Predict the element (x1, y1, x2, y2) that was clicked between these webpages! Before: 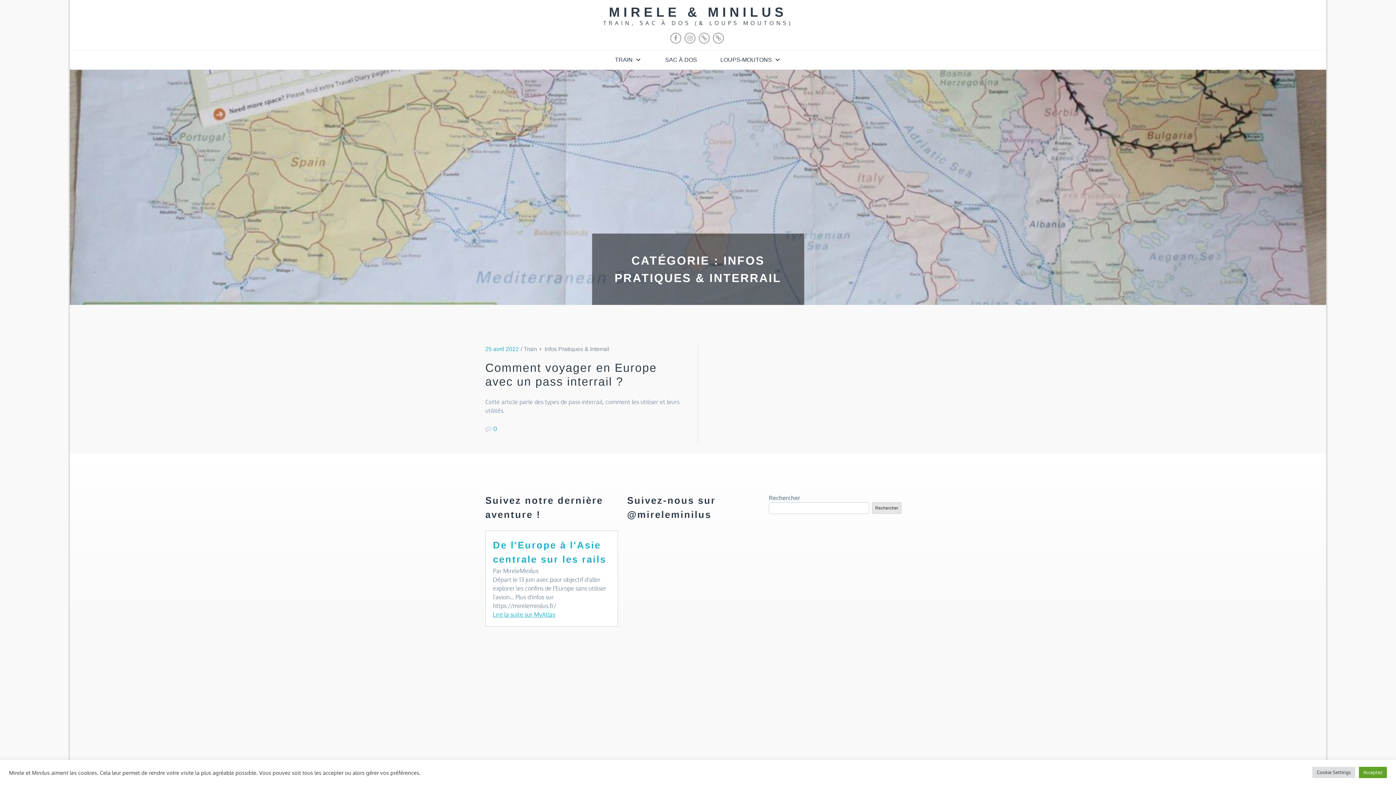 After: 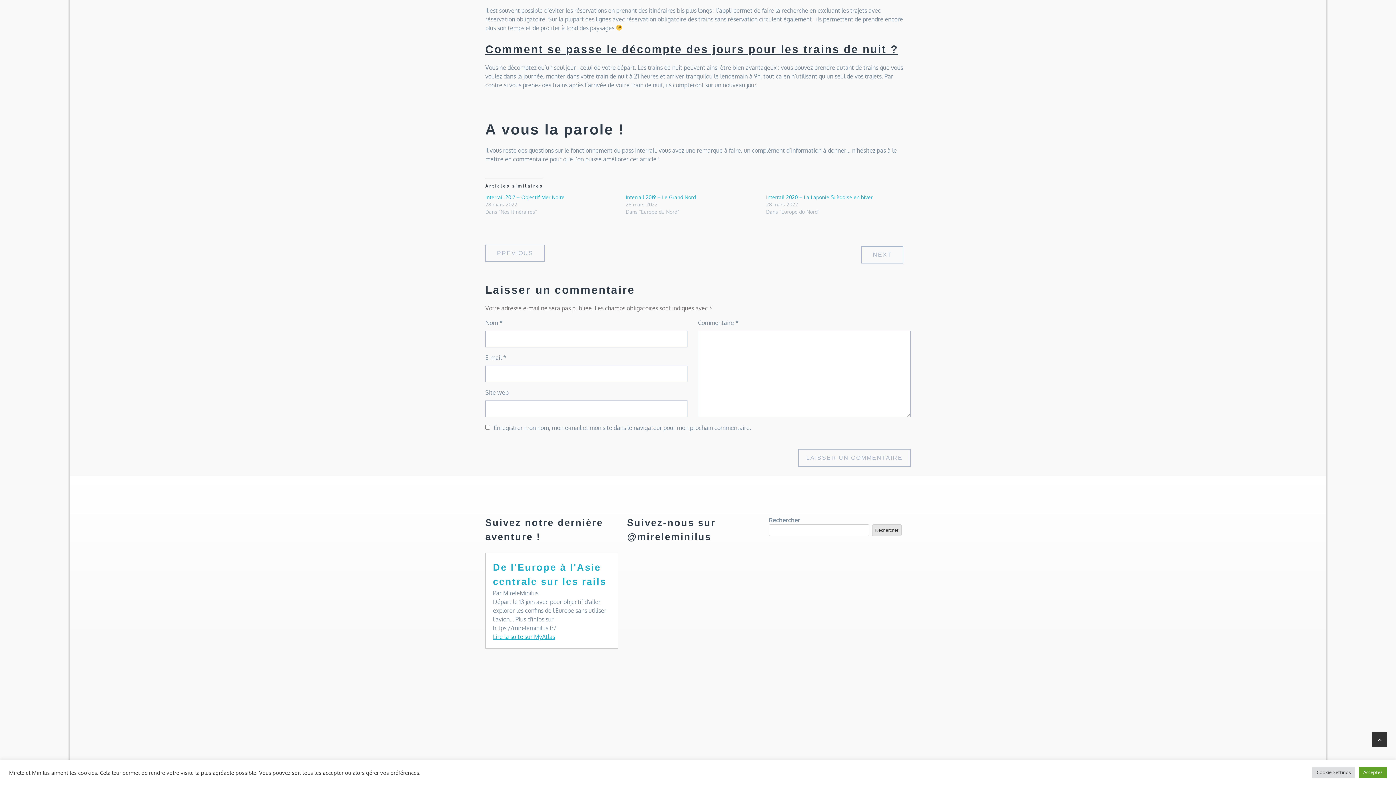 Action: label: 0 bbox: (485, 424, 497, 437)